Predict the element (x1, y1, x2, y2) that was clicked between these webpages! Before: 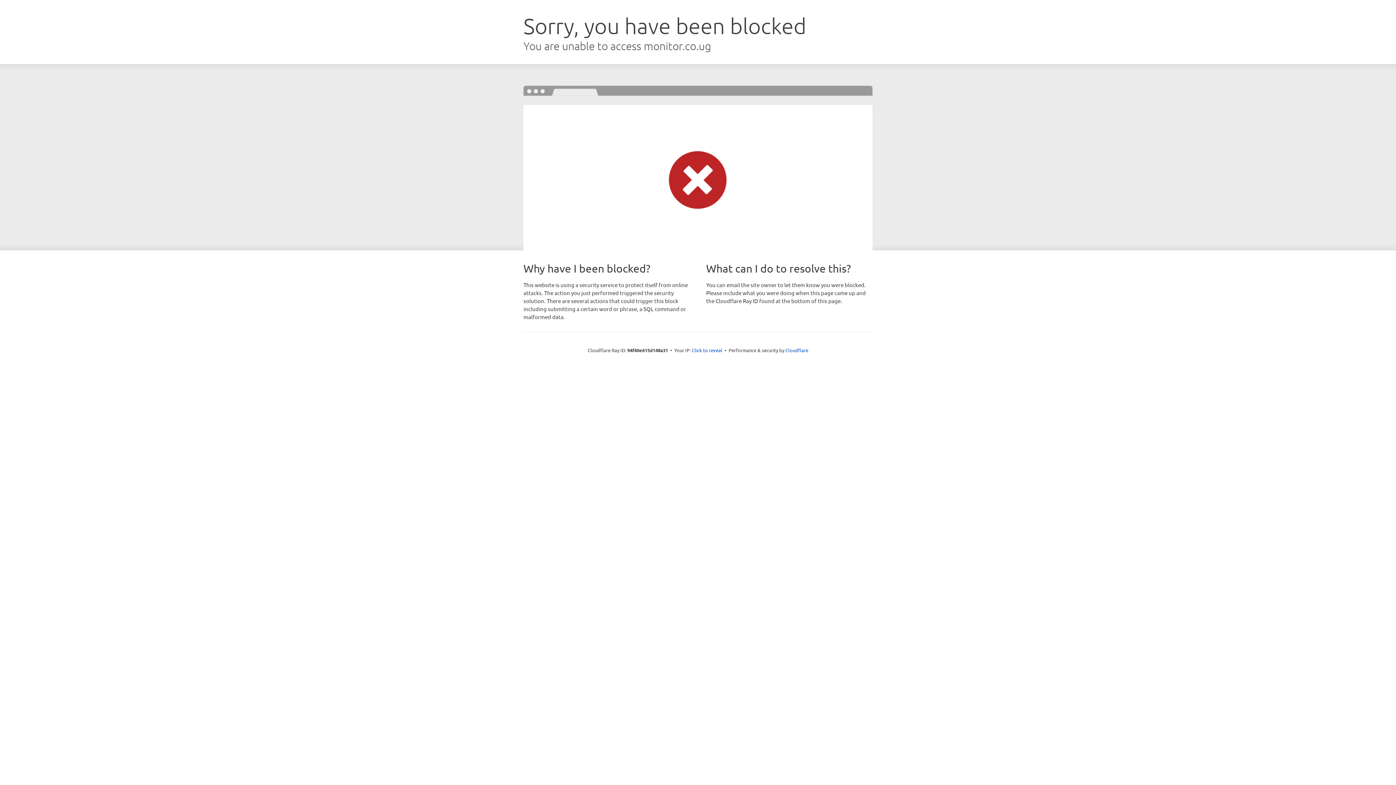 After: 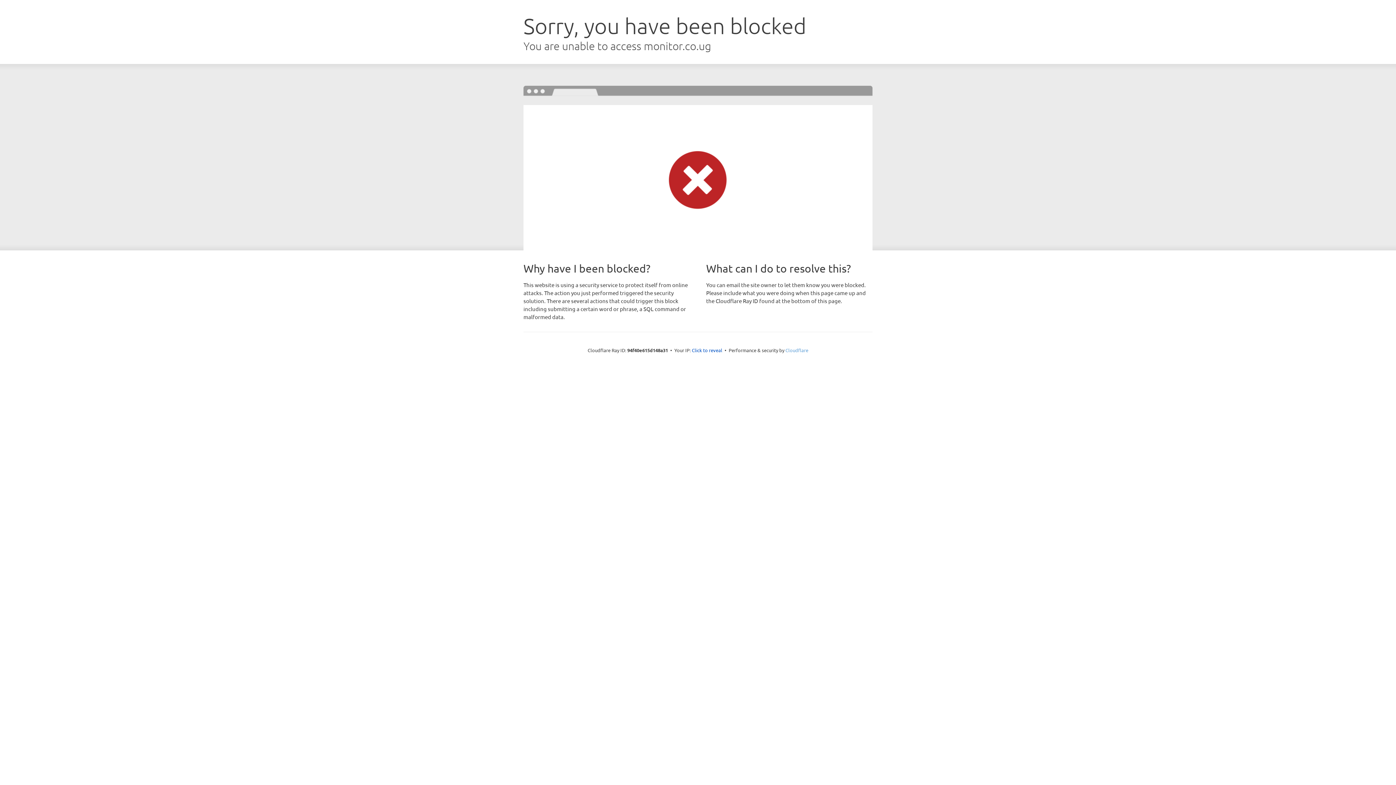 Action: bbox: (785, 347, 808, 353) label: Cloudflare